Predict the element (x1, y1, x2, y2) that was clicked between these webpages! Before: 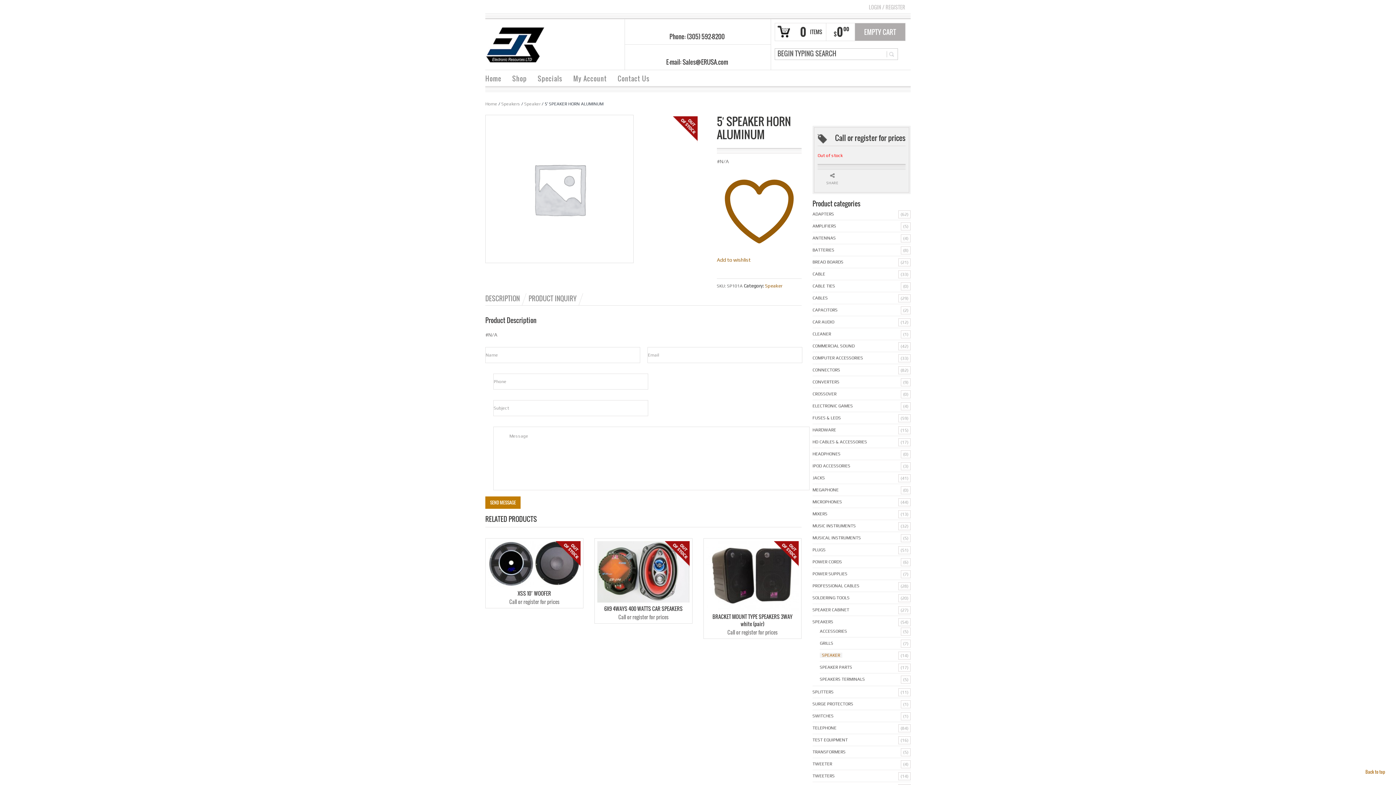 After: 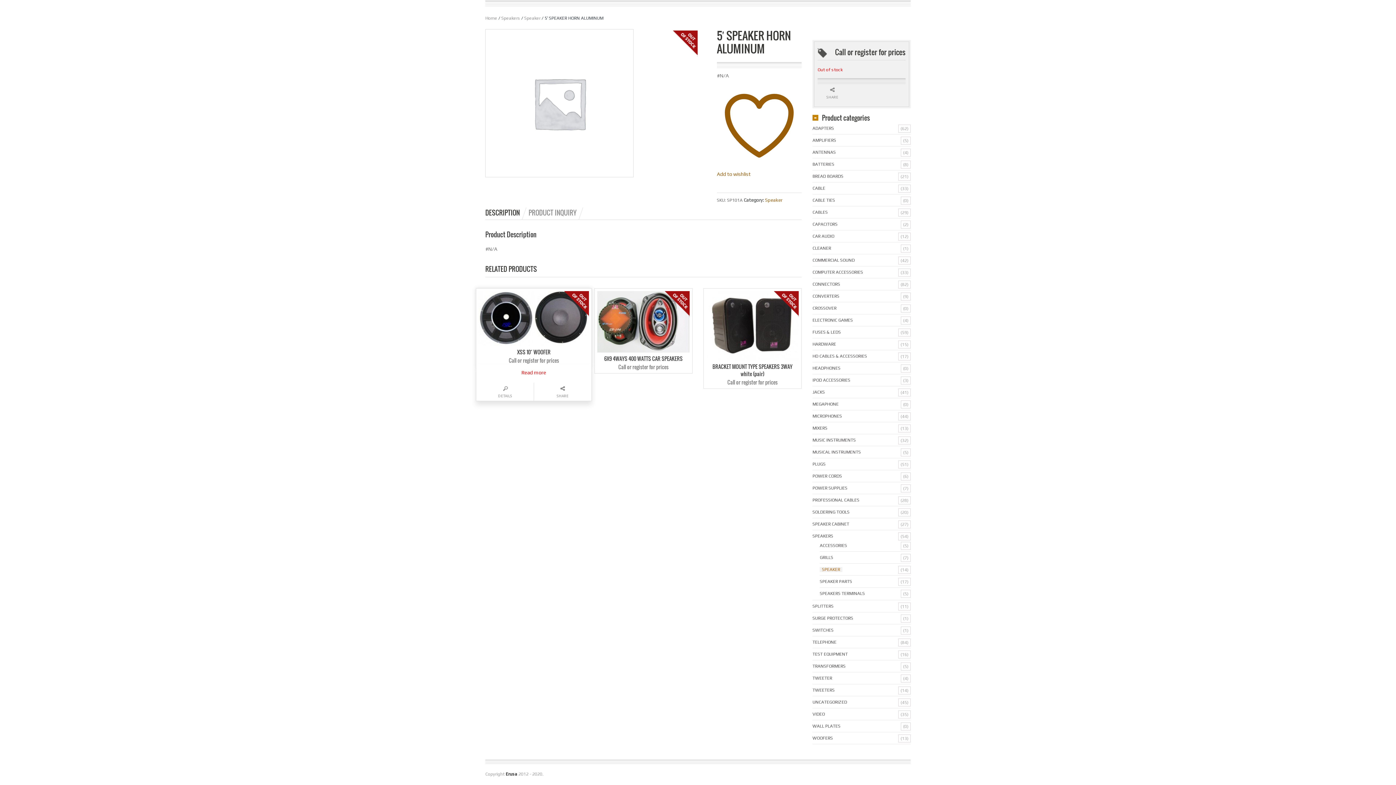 Action: bbox: (528, 291, 576, 305) label: PRODUCT INQUIRY